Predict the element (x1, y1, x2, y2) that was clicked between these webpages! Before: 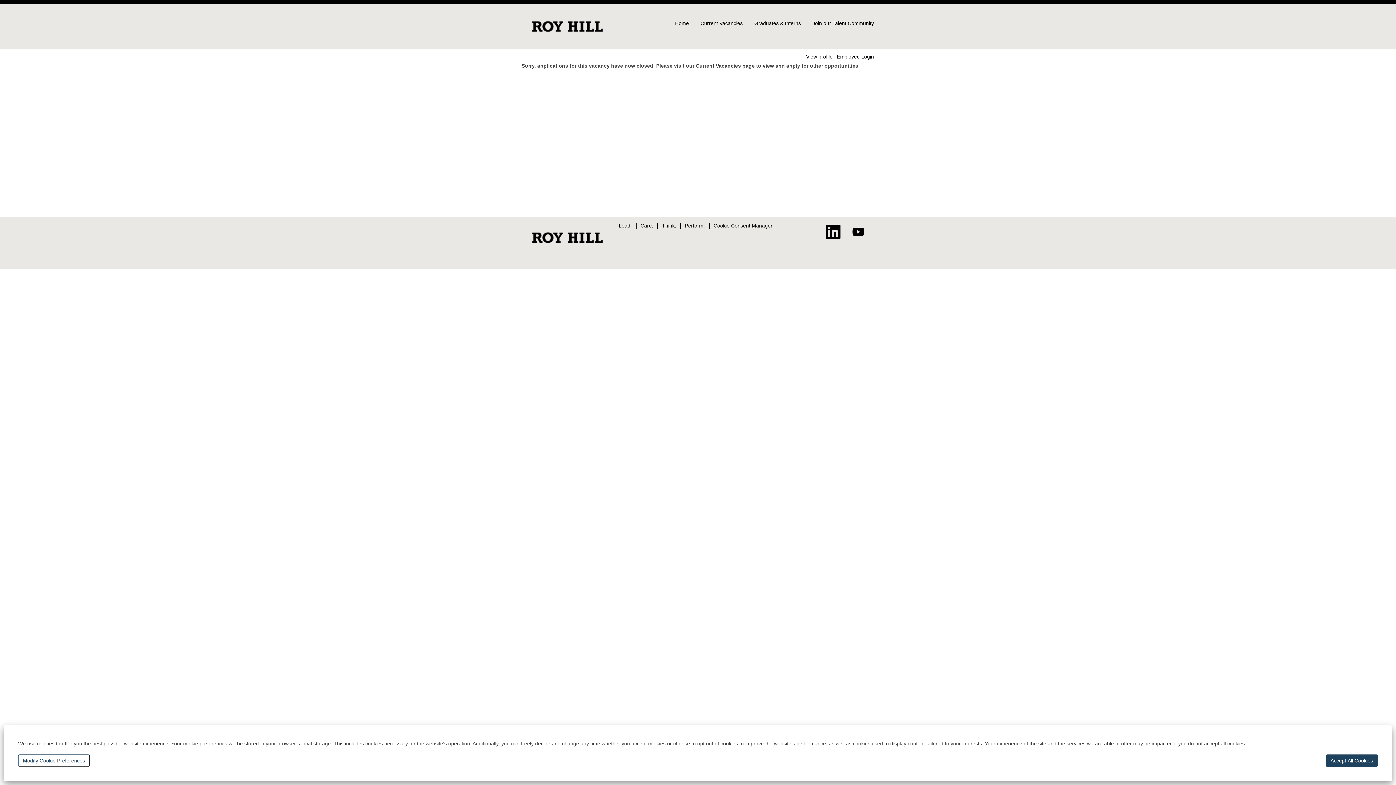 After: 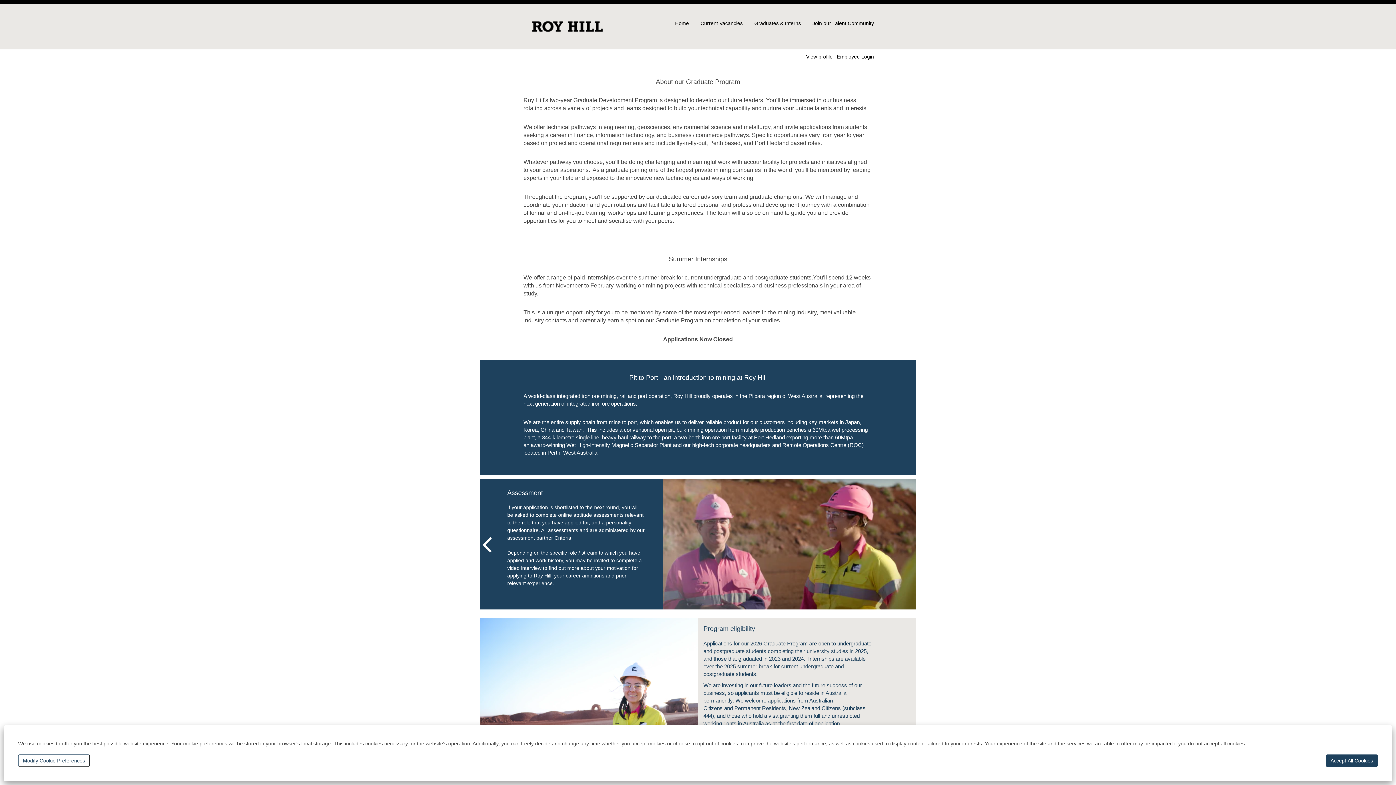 Action: label: Graduates & Interns bbox: (754, 19, 801, 27)